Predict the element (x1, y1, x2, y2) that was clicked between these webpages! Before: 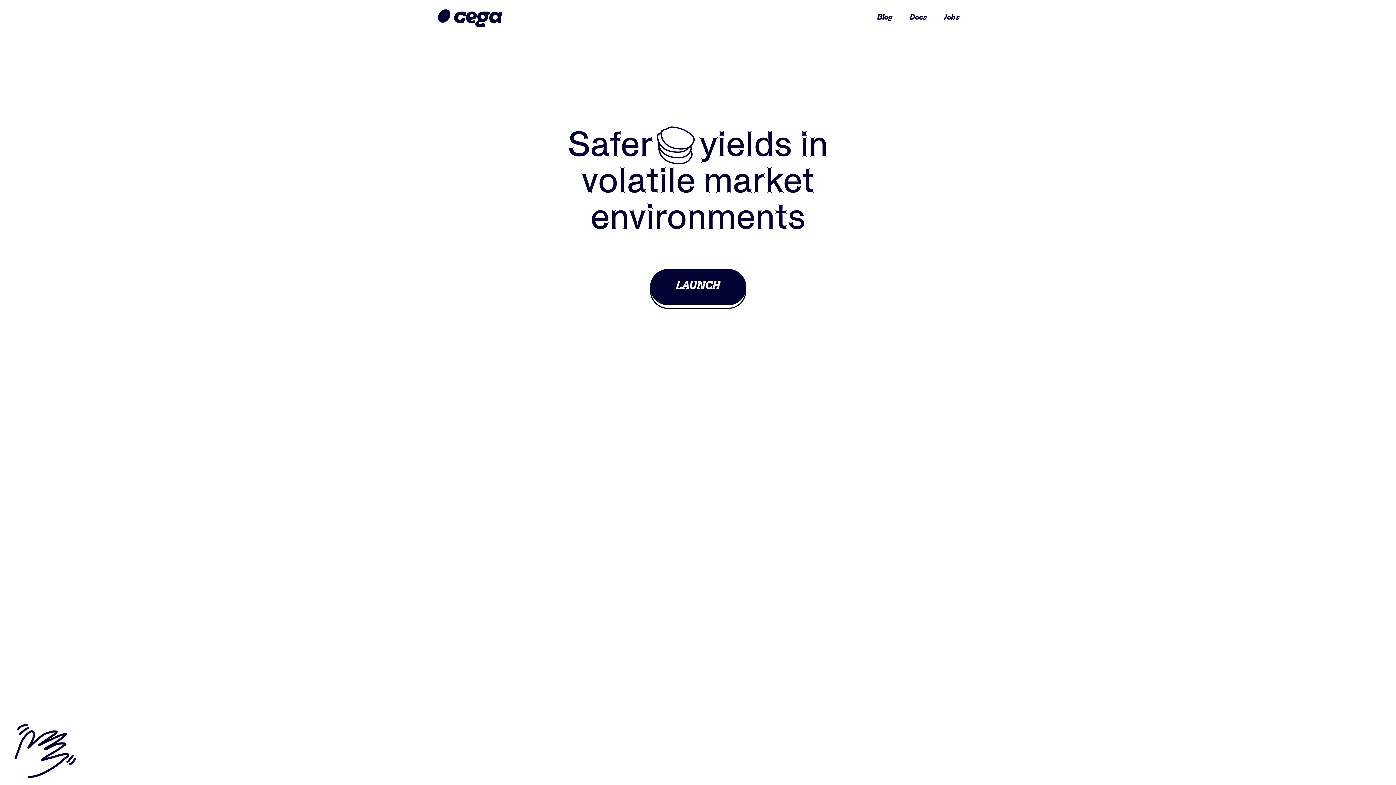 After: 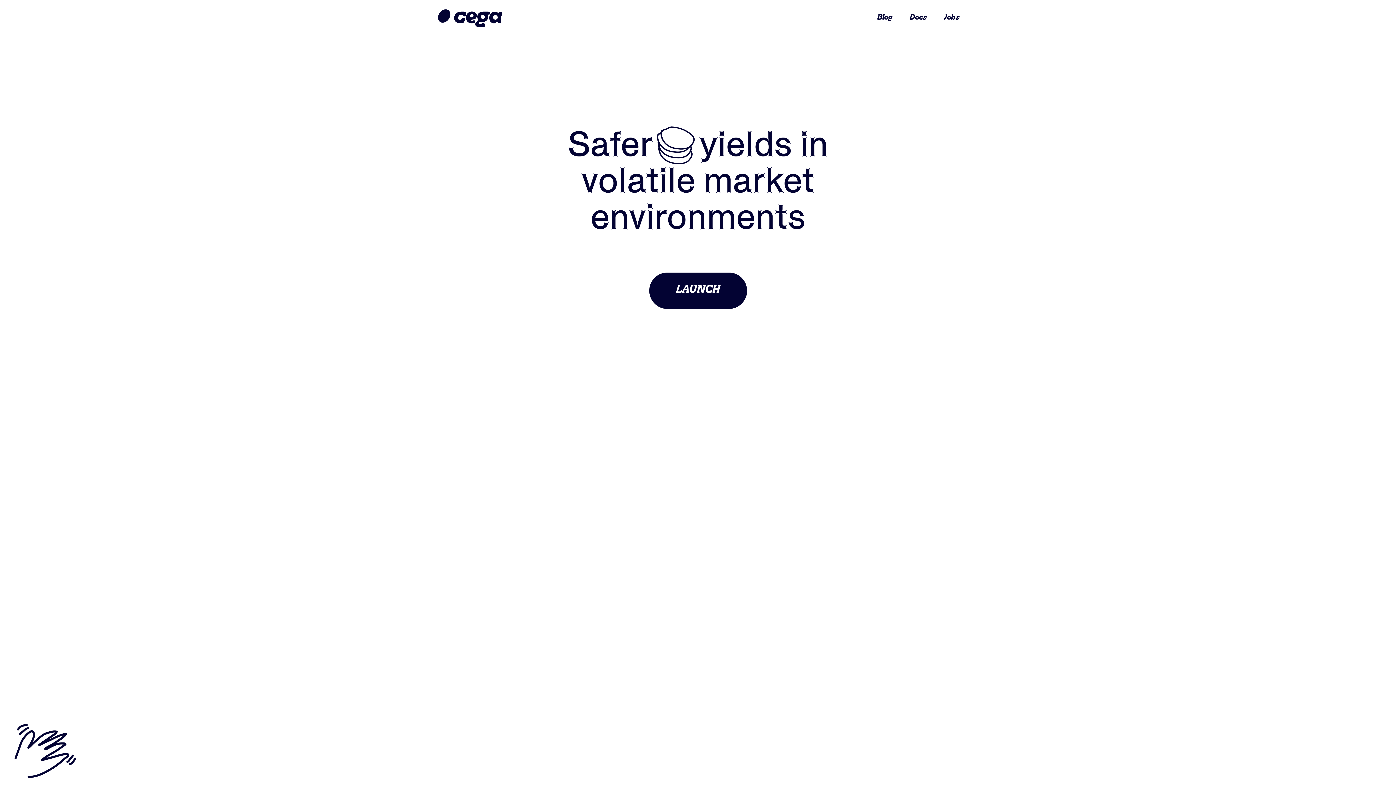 Action: bbox: (650, 269, 746, 305) label: LAUNCH